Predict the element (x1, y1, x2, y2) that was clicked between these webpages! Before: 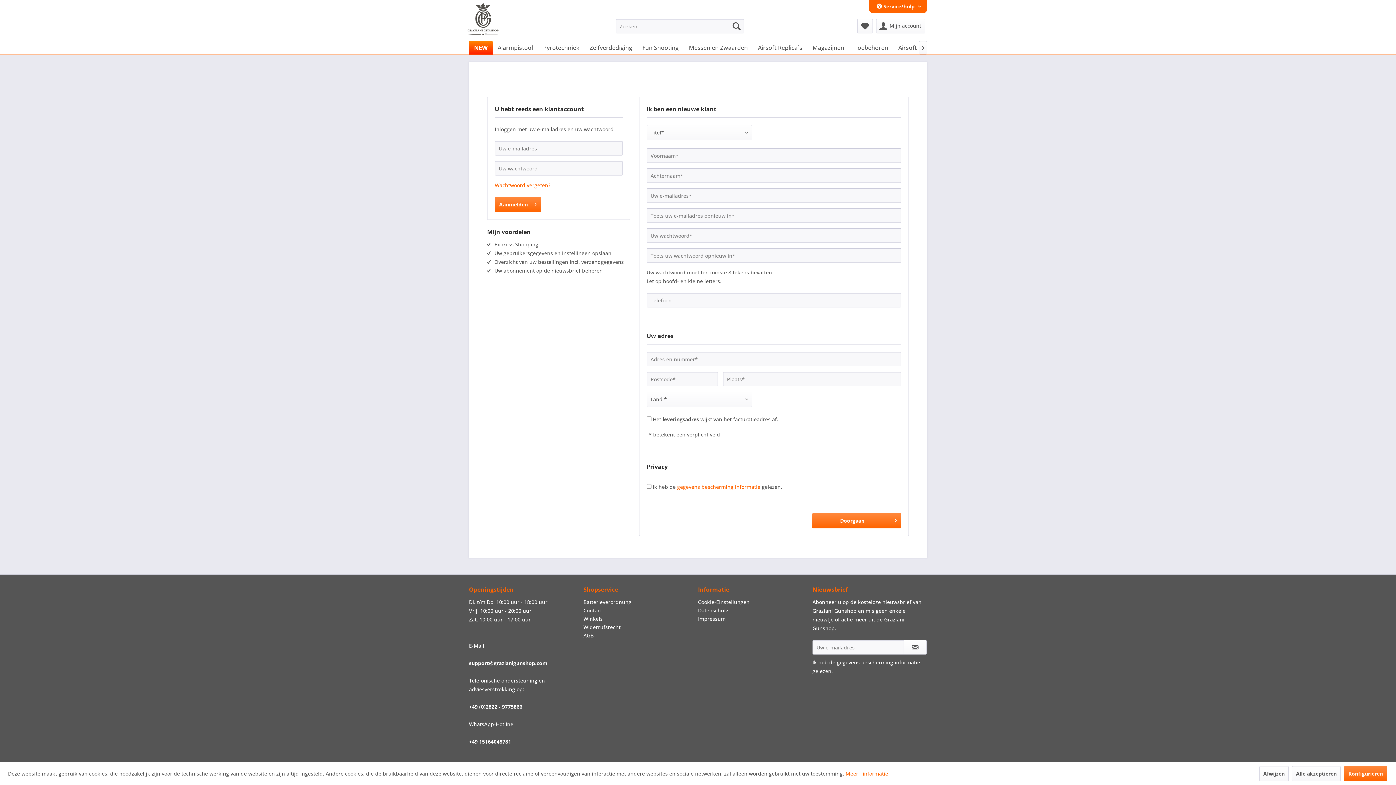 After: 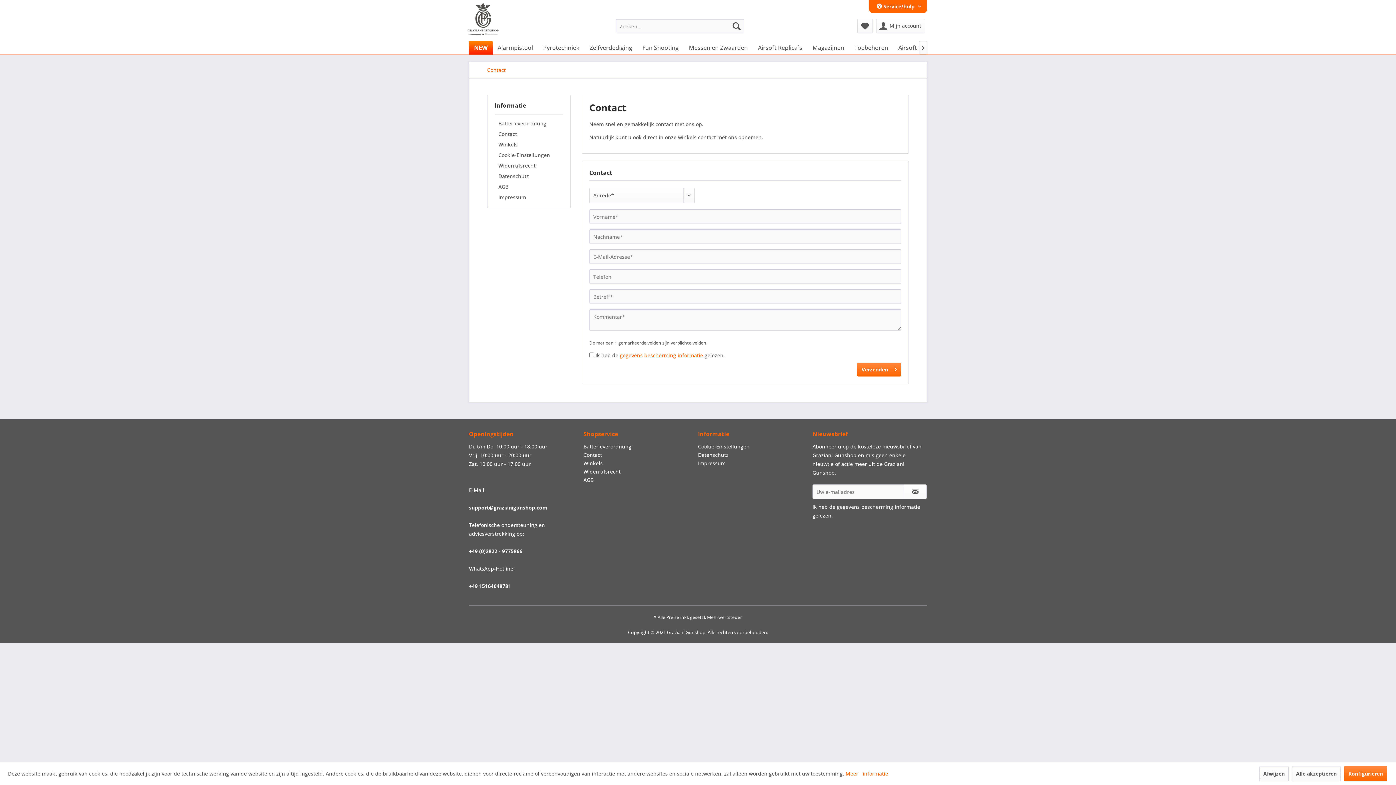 Action: bbox: (583, 606, 694, 614) label: Contact